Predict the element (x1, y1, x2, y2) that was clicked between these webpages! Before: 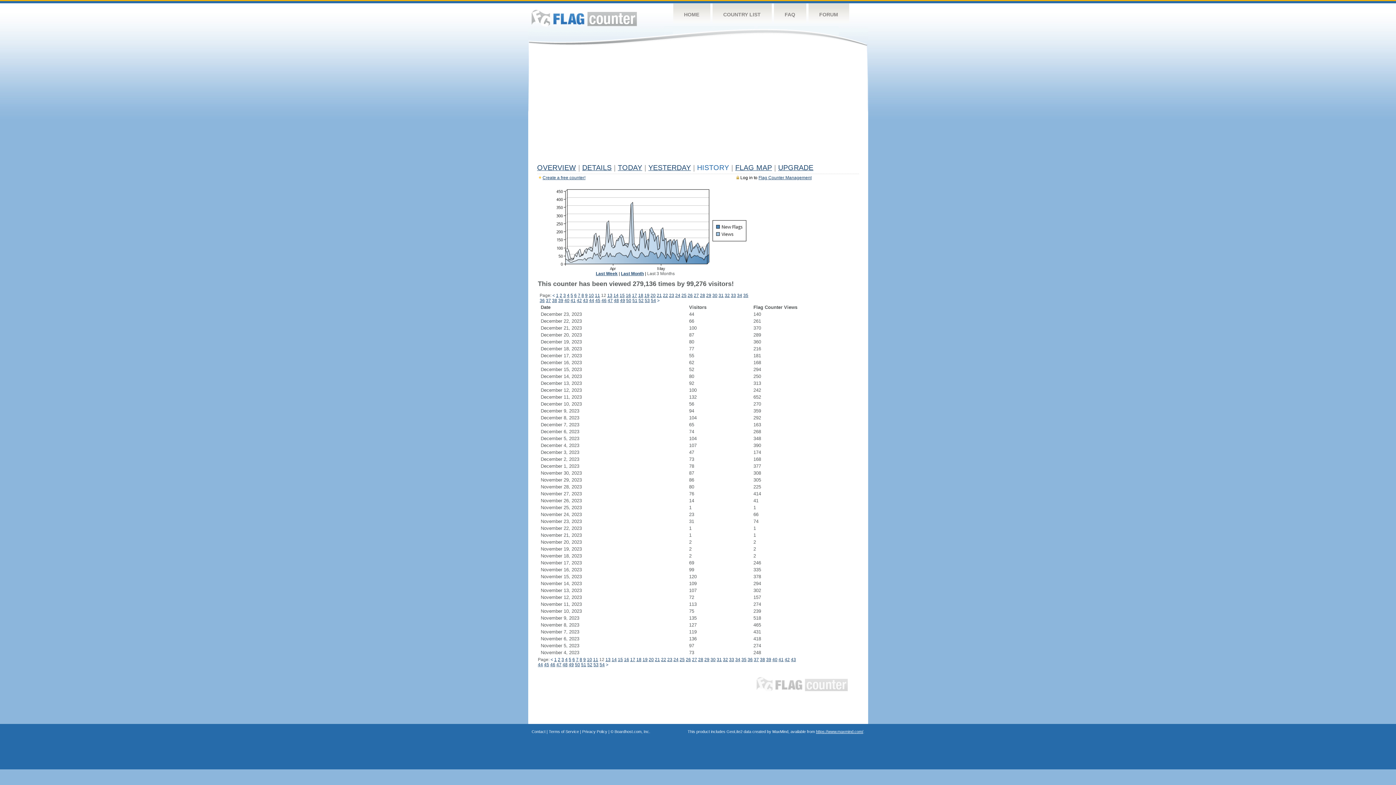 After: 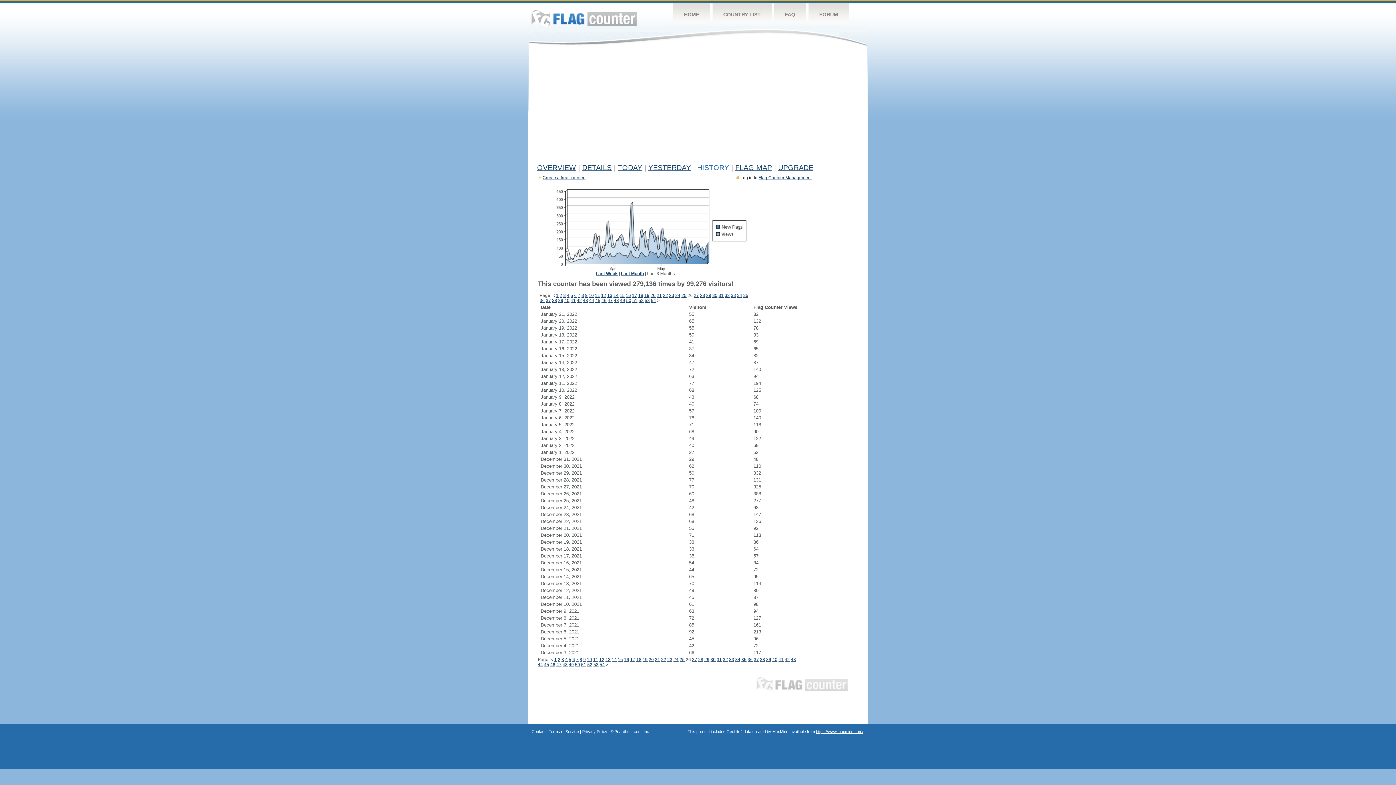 Action: bbox: (686, 657, 691, 662) label: 26